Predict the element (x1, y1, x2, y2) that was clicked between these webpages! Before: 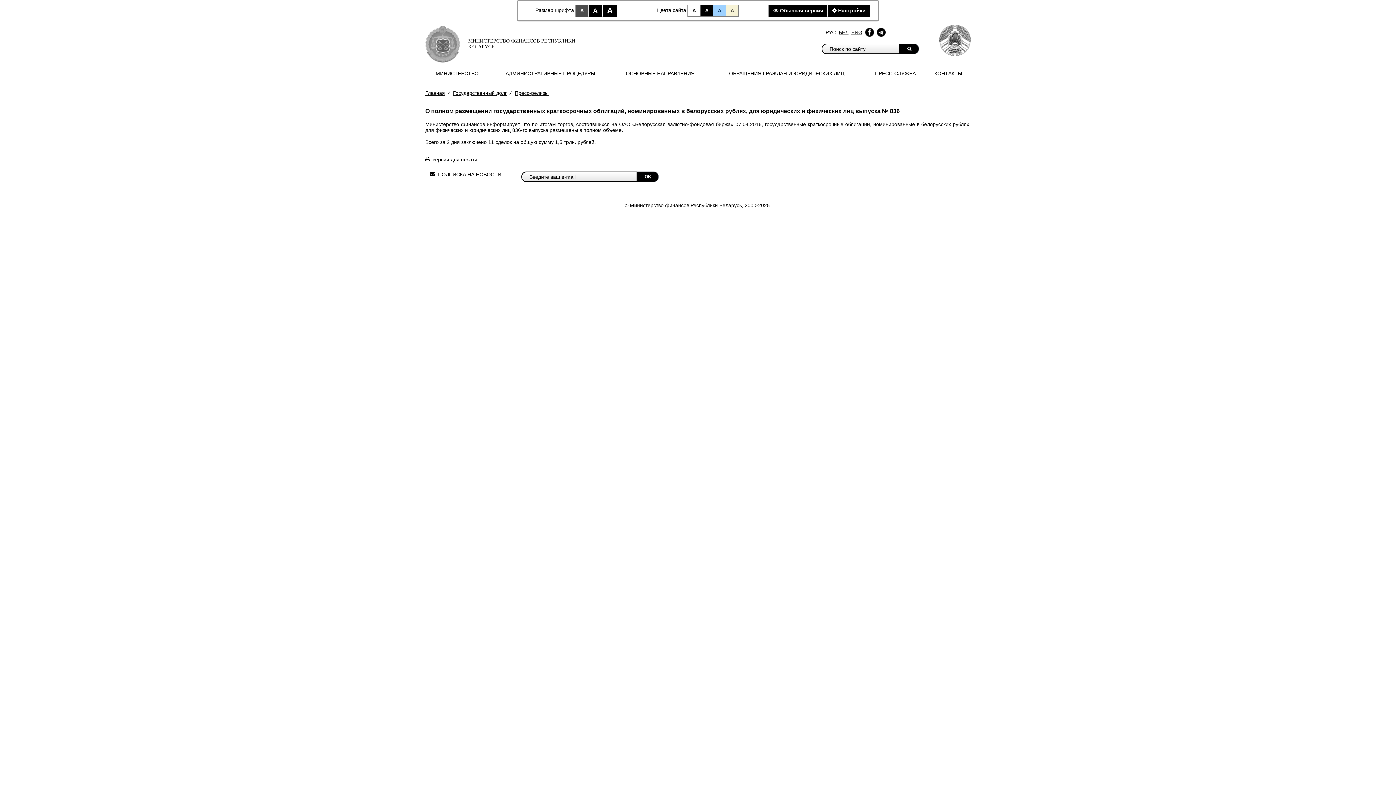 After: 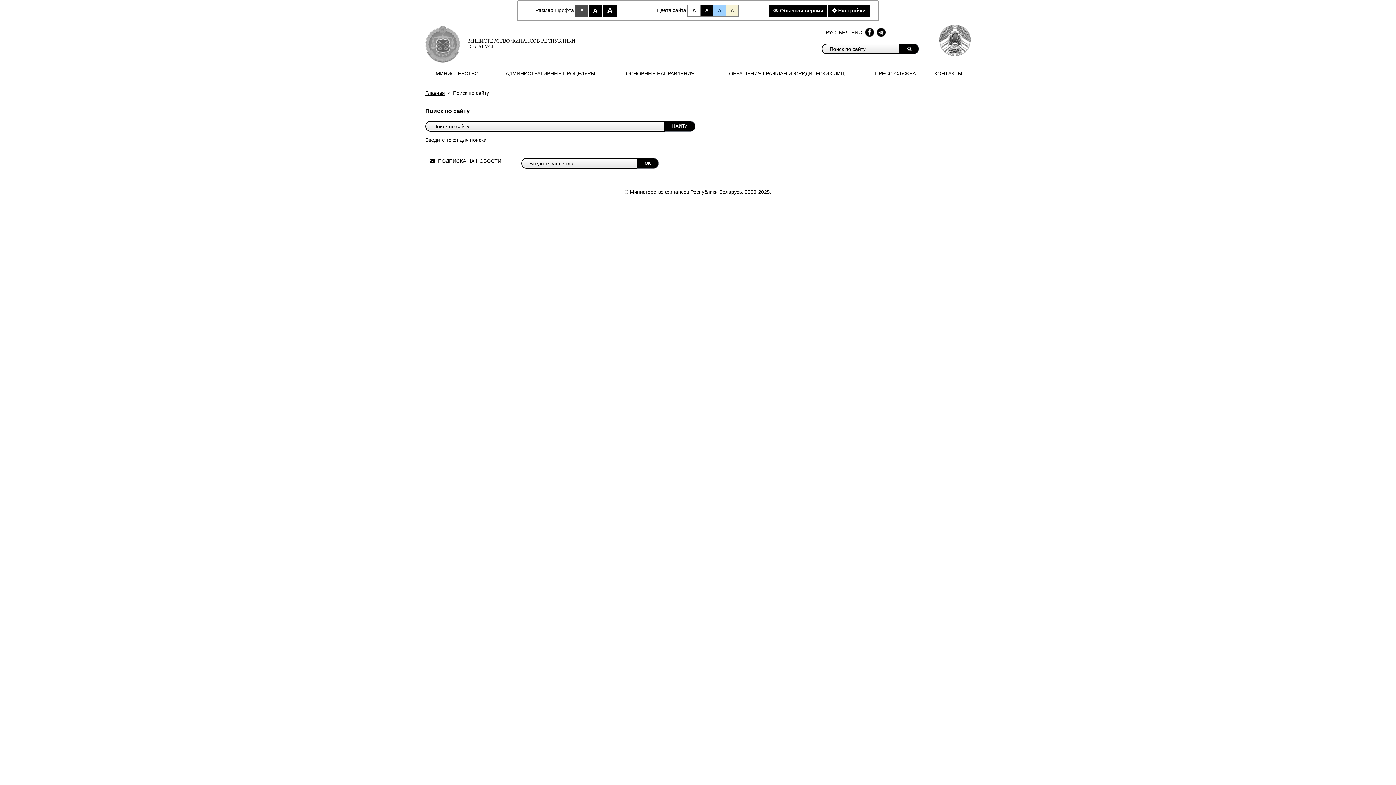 Action: bbox: (900, 43, 919, 54)